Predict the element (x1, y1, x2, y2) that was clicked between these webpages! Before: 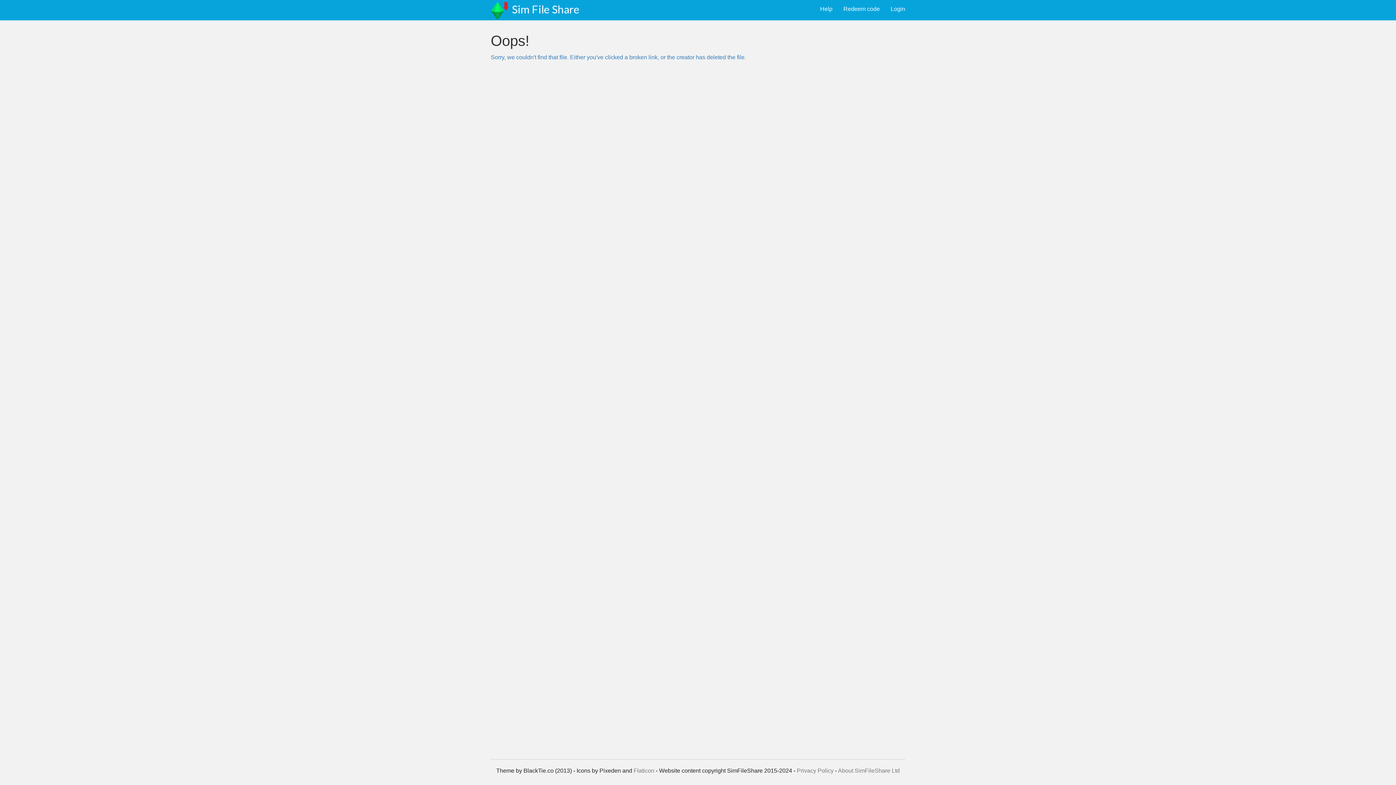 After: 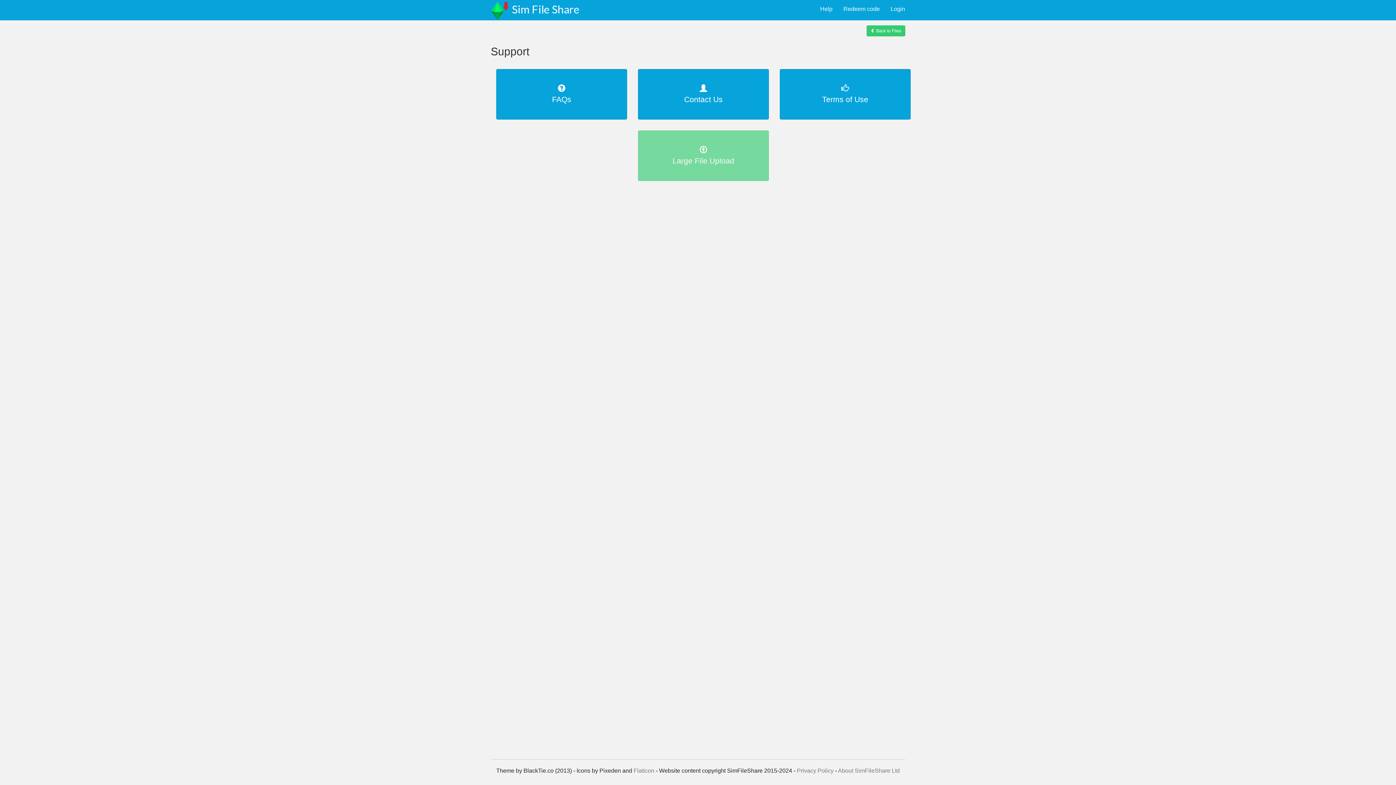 Action: label: Help bbox: (814, 0, 838, 18)